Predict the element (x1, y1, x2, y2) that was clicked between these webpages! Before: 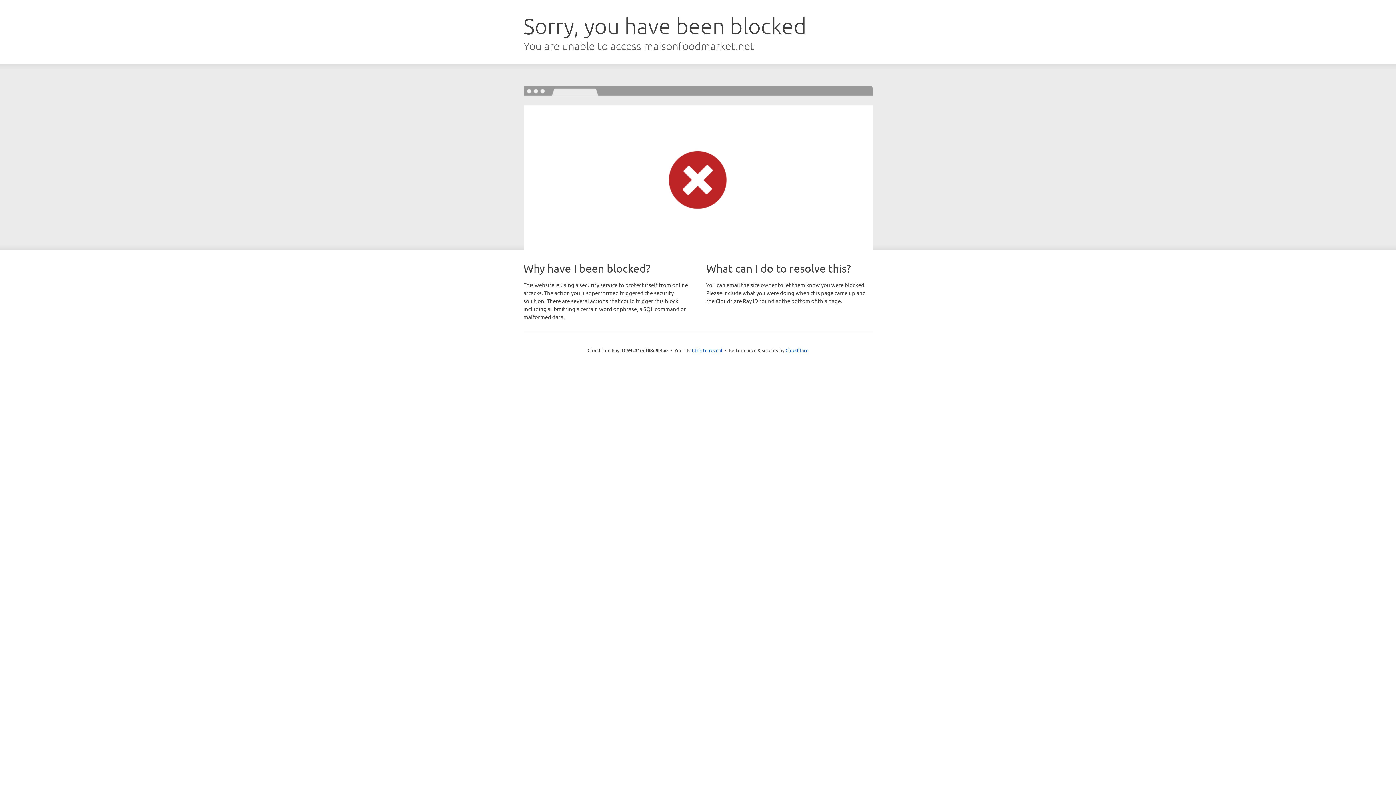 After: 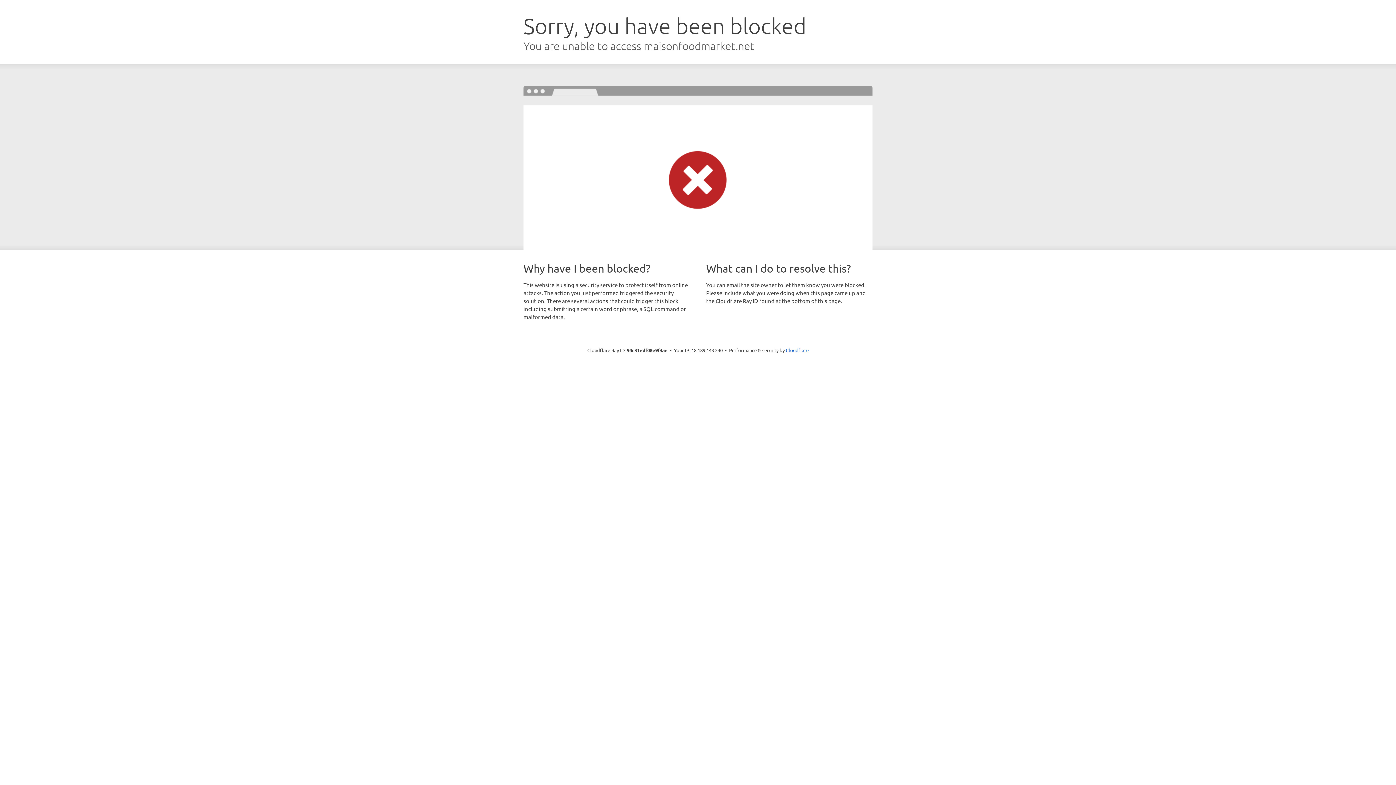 Action: label: Click to reveal bbox: (692, 346, 722, 353)